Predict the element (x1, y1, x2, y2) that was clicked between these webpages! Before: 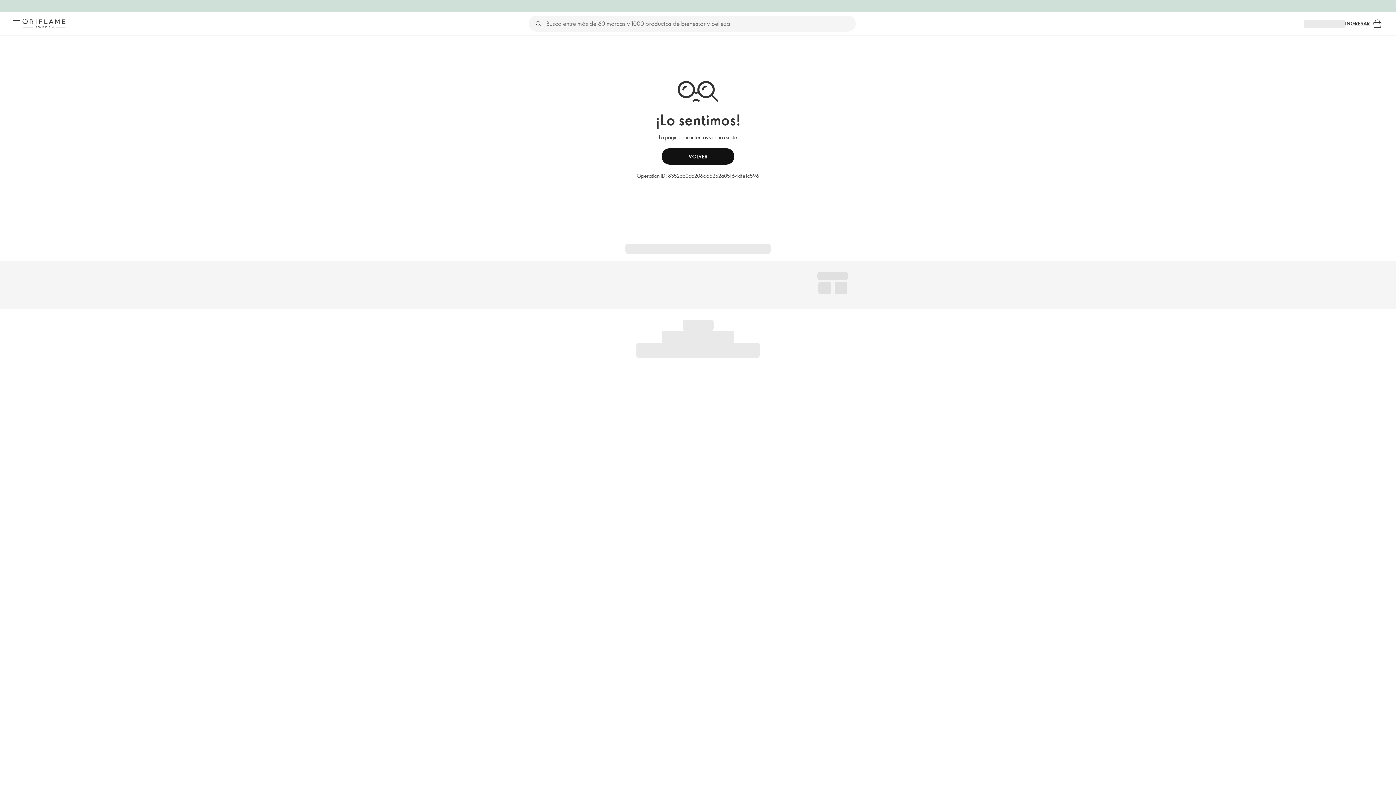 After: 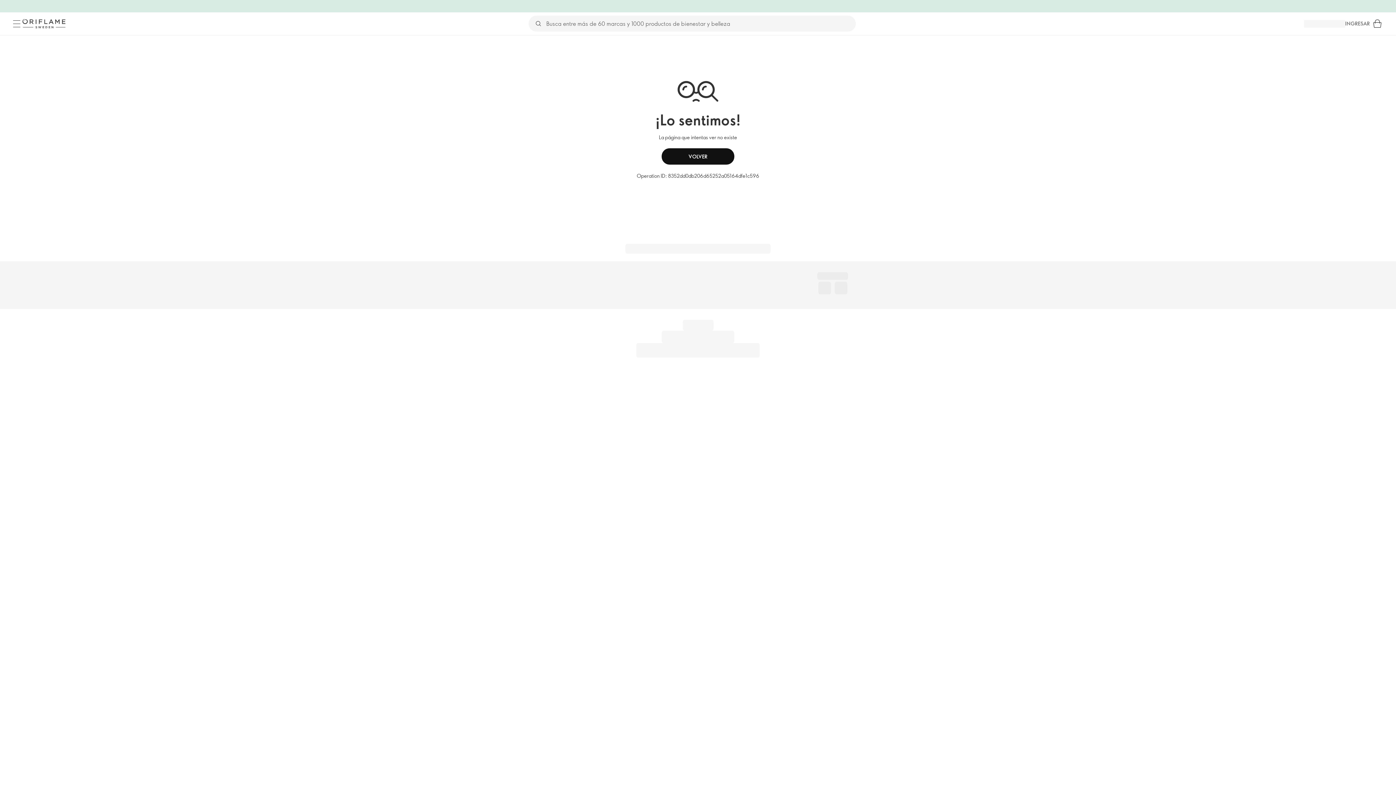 Action: label: INGRESAR bbox: (1345, 19, 1370, 27)